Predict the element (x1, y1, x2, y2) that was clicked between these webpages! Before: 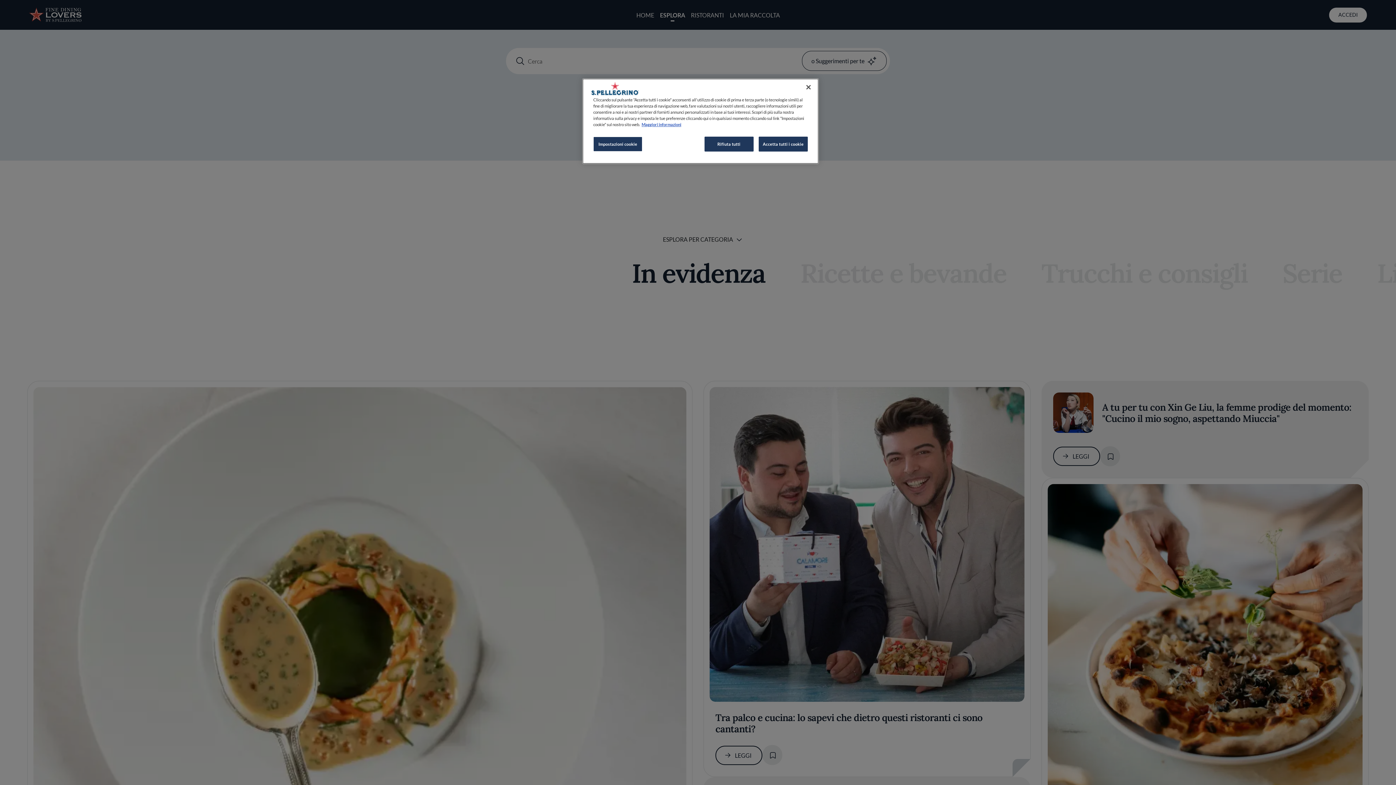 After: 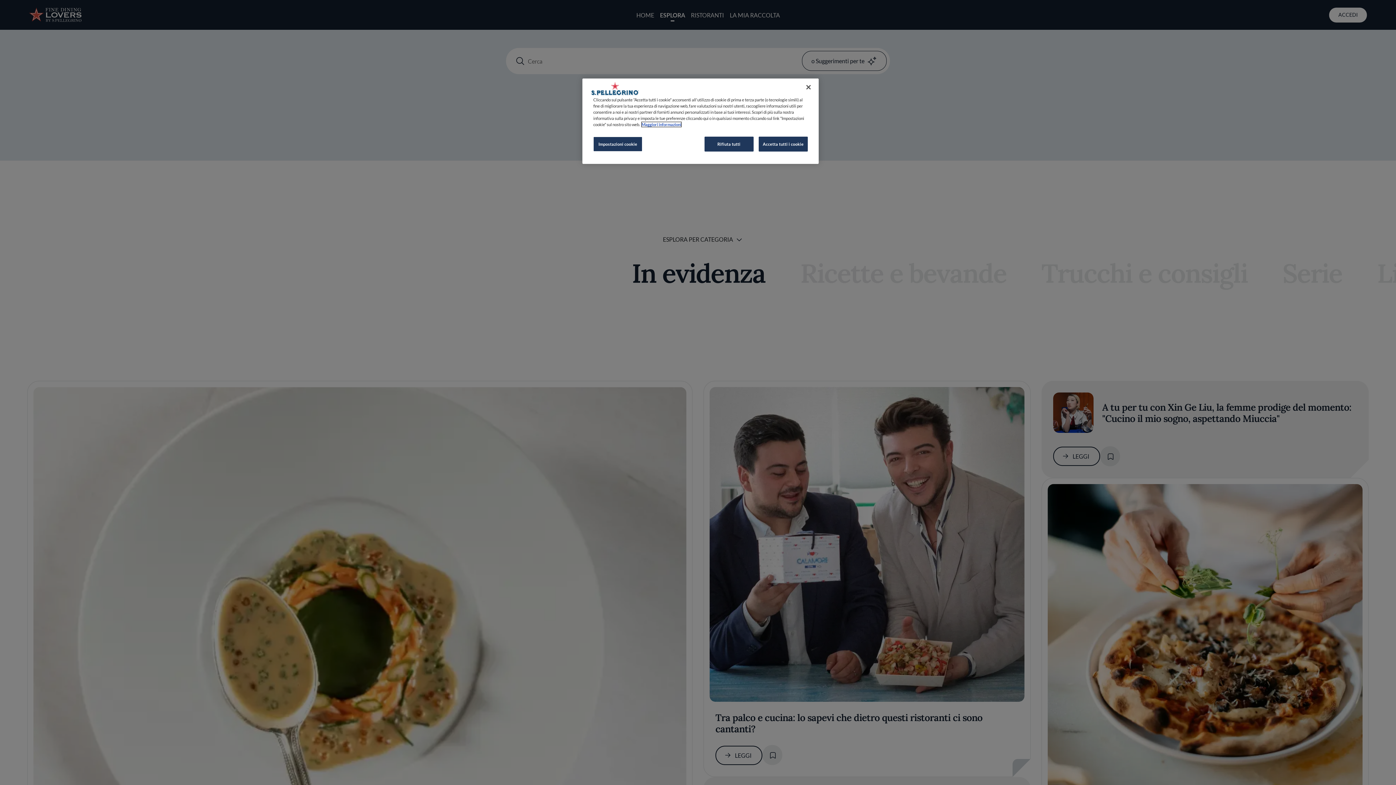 Action: label: Maggiori informazioni sulla tua privacy, apre in una nuova scheda bbox: (641, 122, 681, 126)